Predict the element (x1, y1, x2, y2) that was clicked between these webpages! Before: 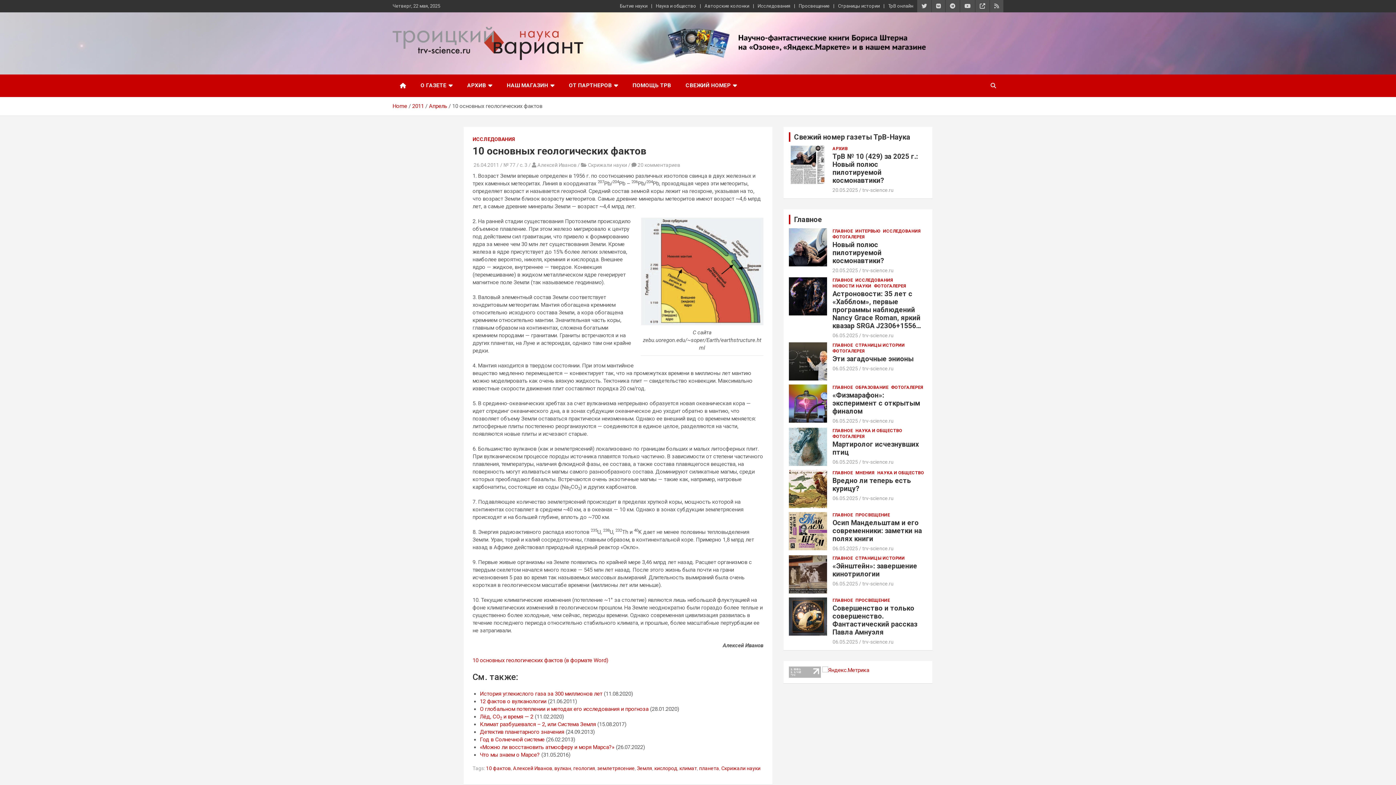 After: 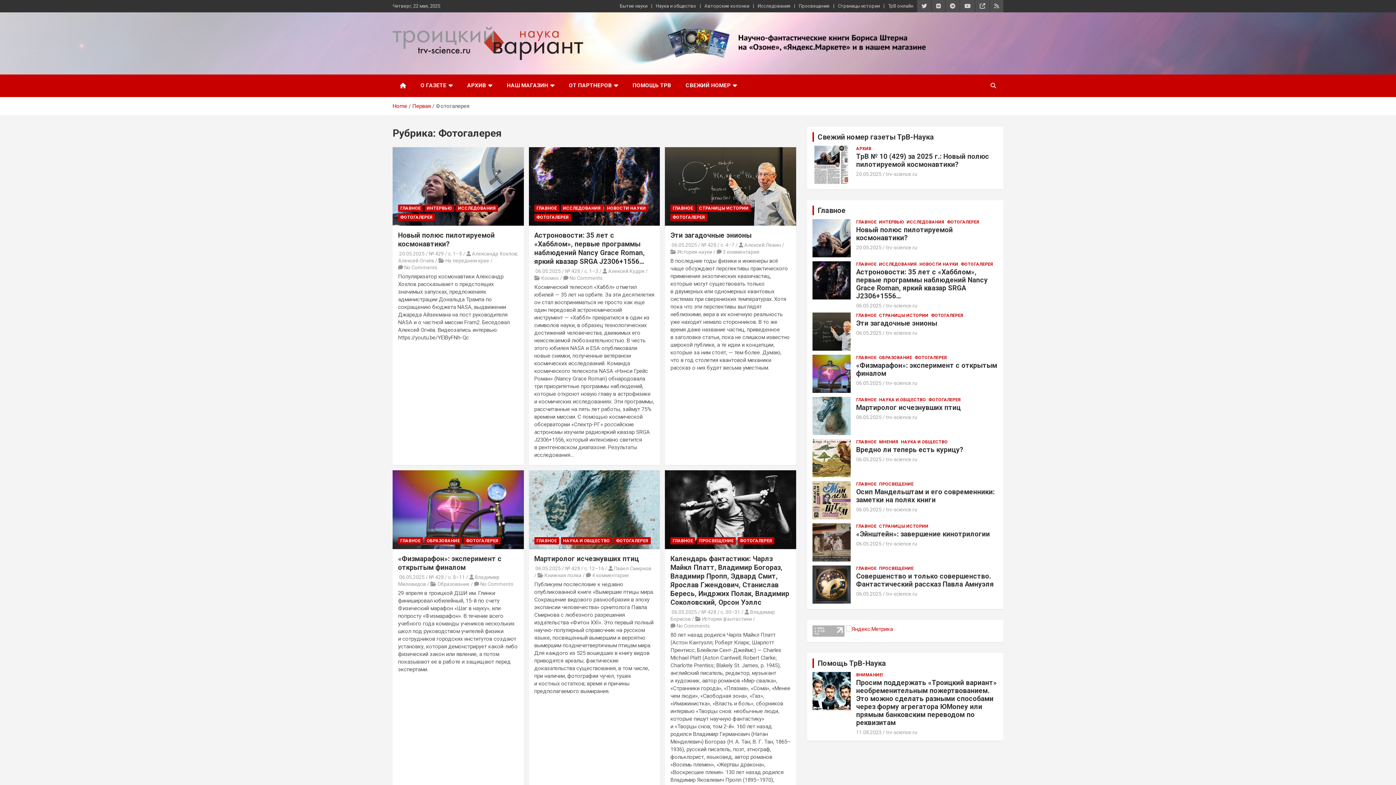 Action: bbox: (832, 348, 865, 354) label: ФОТОГАЛЕРЕЯ